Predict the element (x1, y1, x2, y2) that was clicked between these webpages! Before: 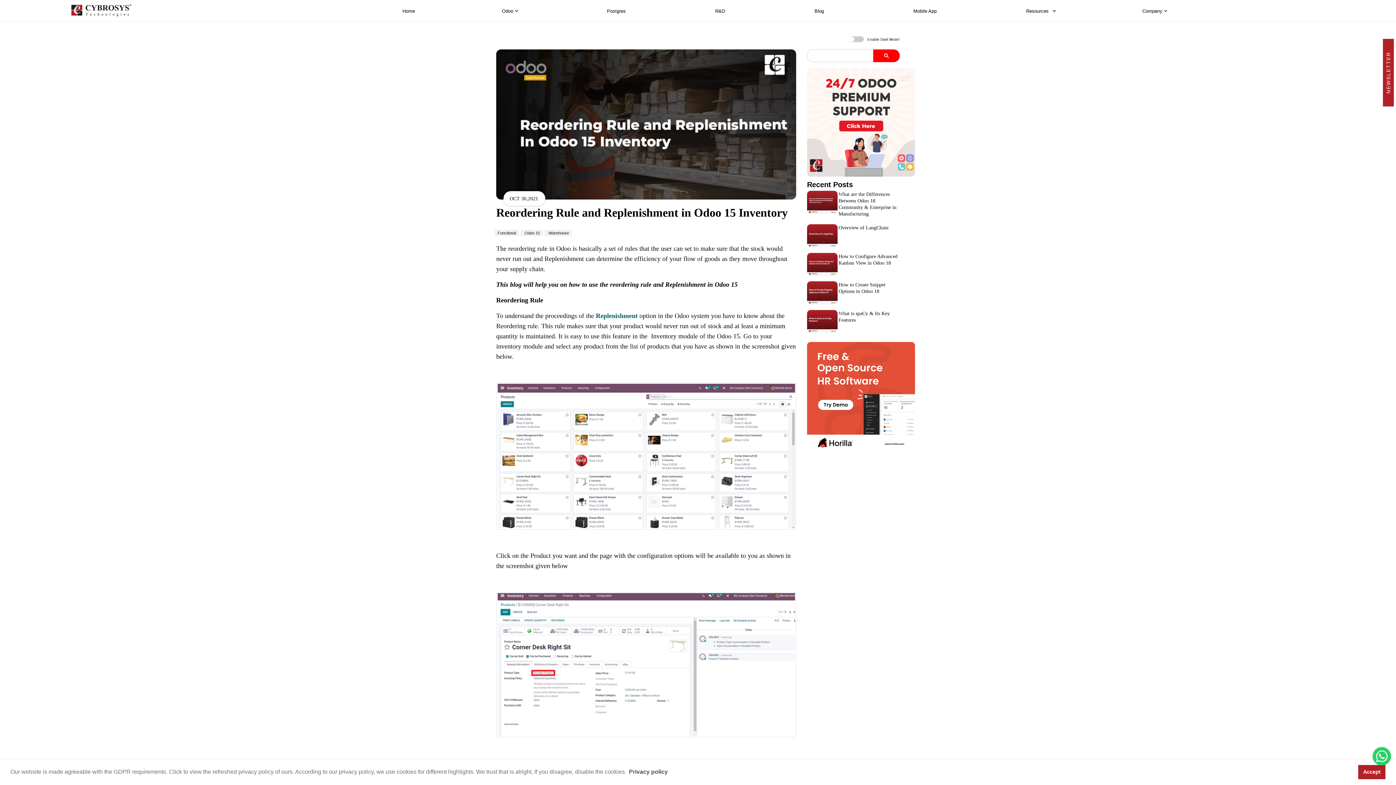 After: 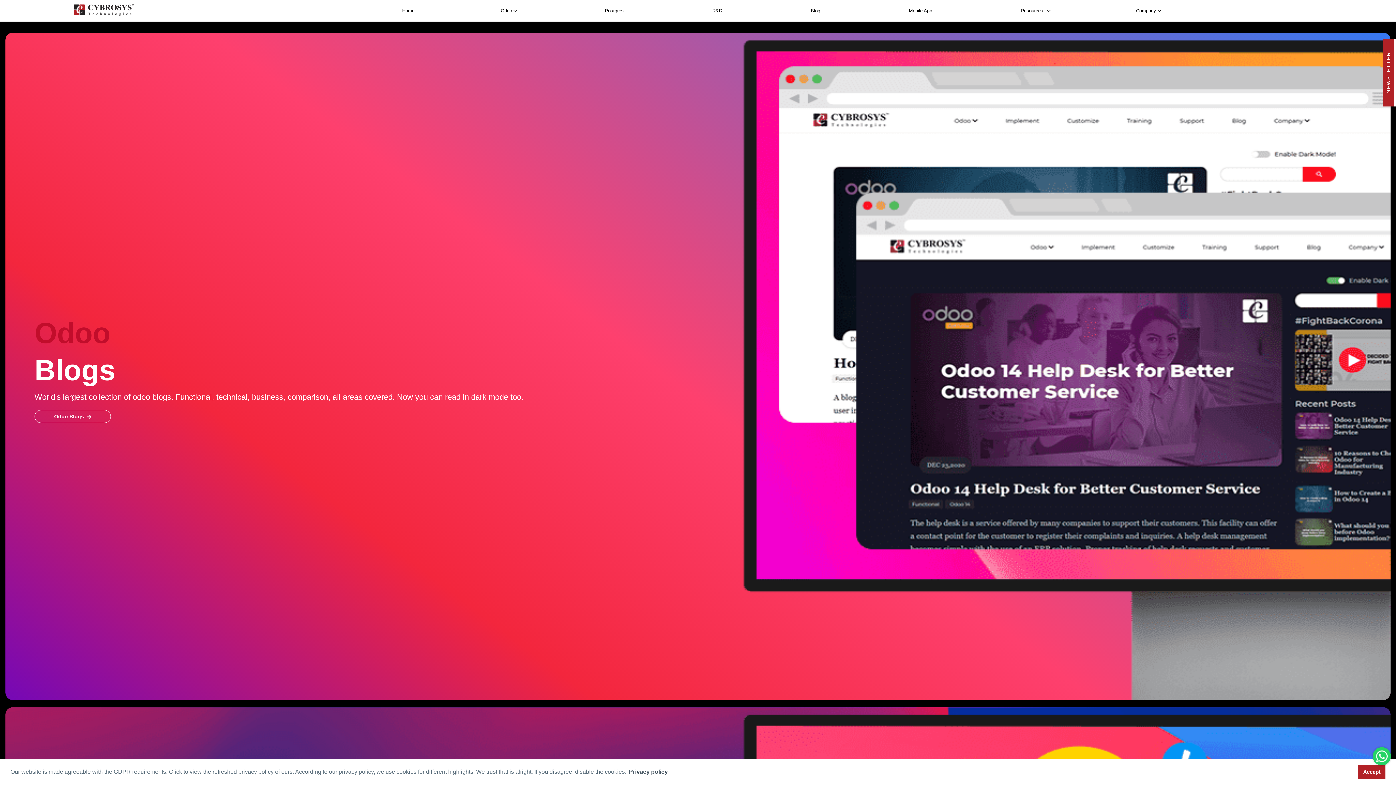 Action: label: Resources bbox: (1024, 5, 1051, 16)